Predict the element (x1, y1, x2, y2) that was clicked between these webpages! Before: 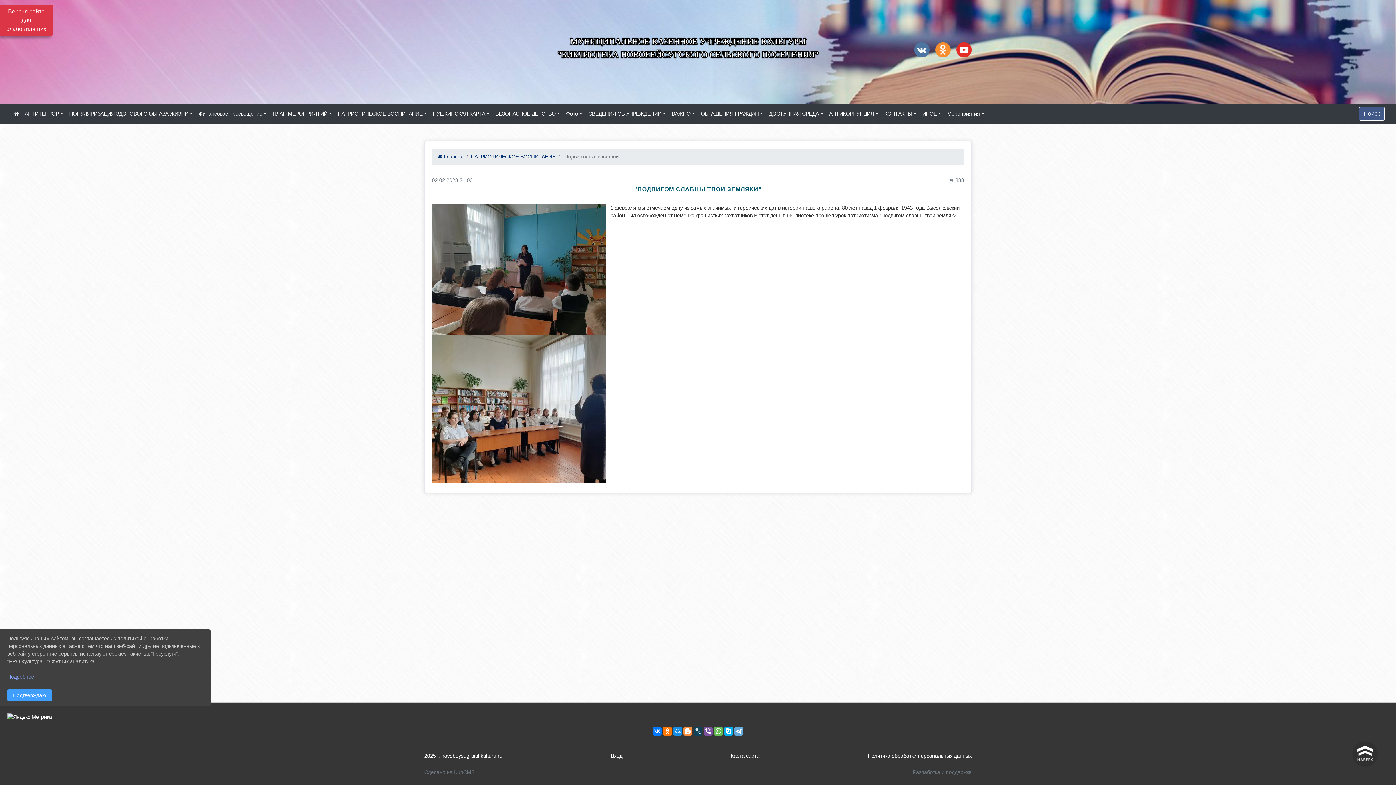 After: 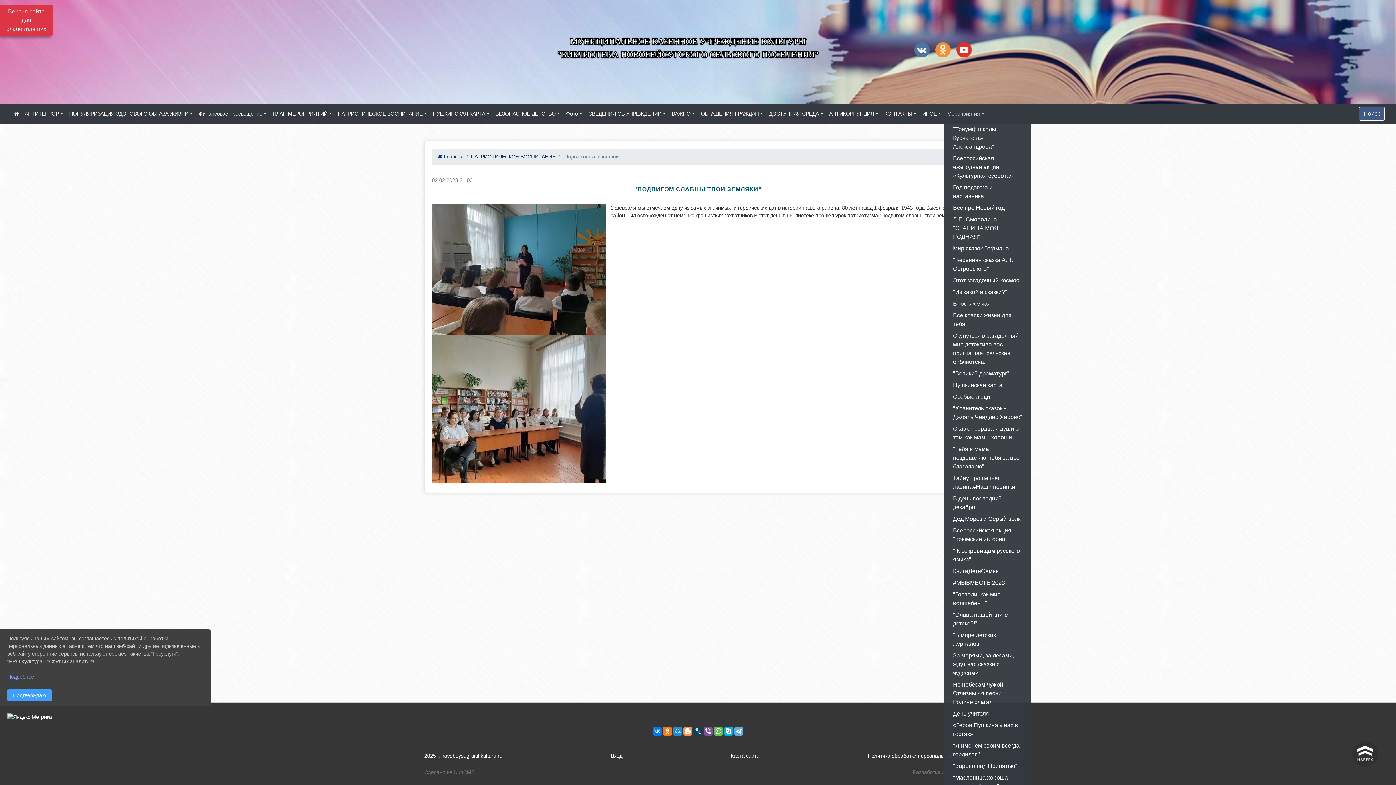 Action: bbox: (944, 107, 987, 120) label: Мероприятия